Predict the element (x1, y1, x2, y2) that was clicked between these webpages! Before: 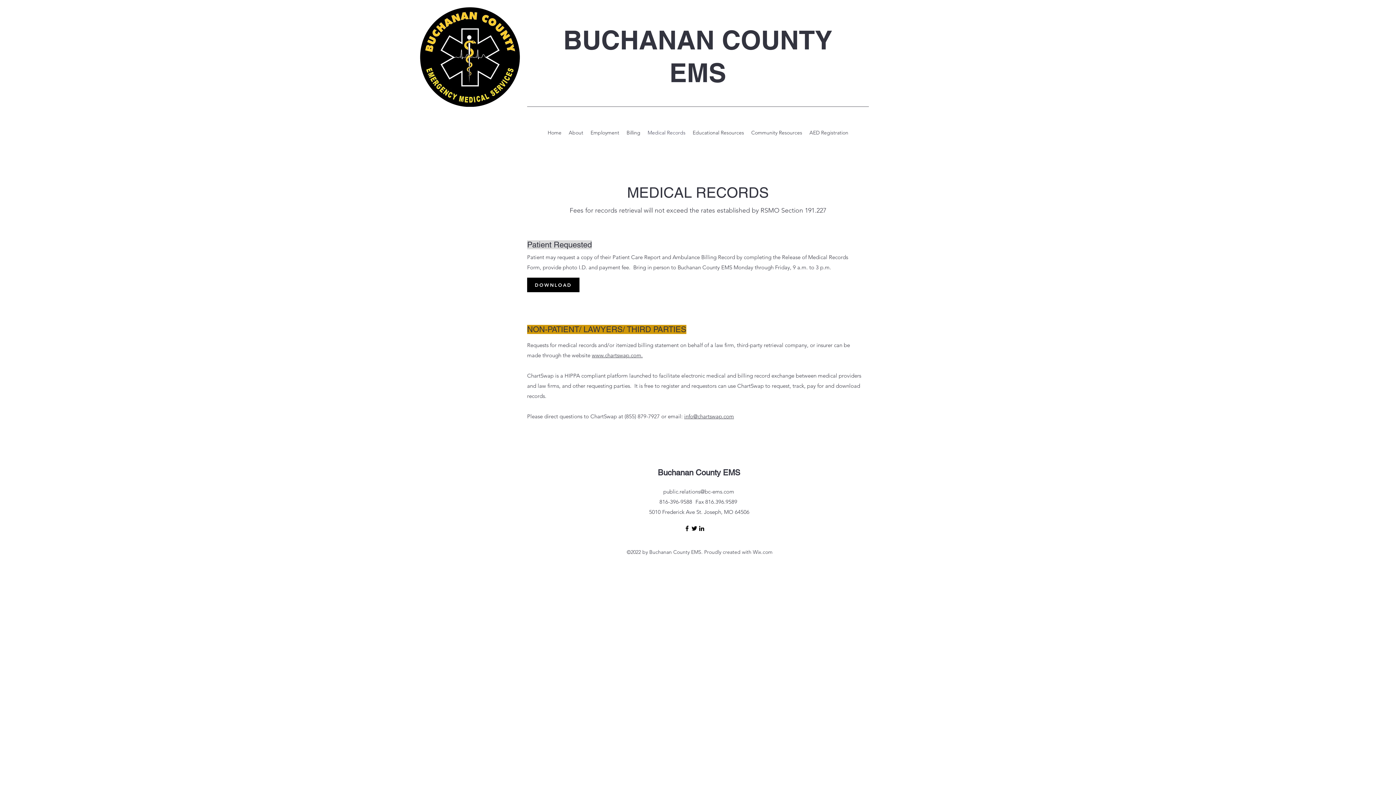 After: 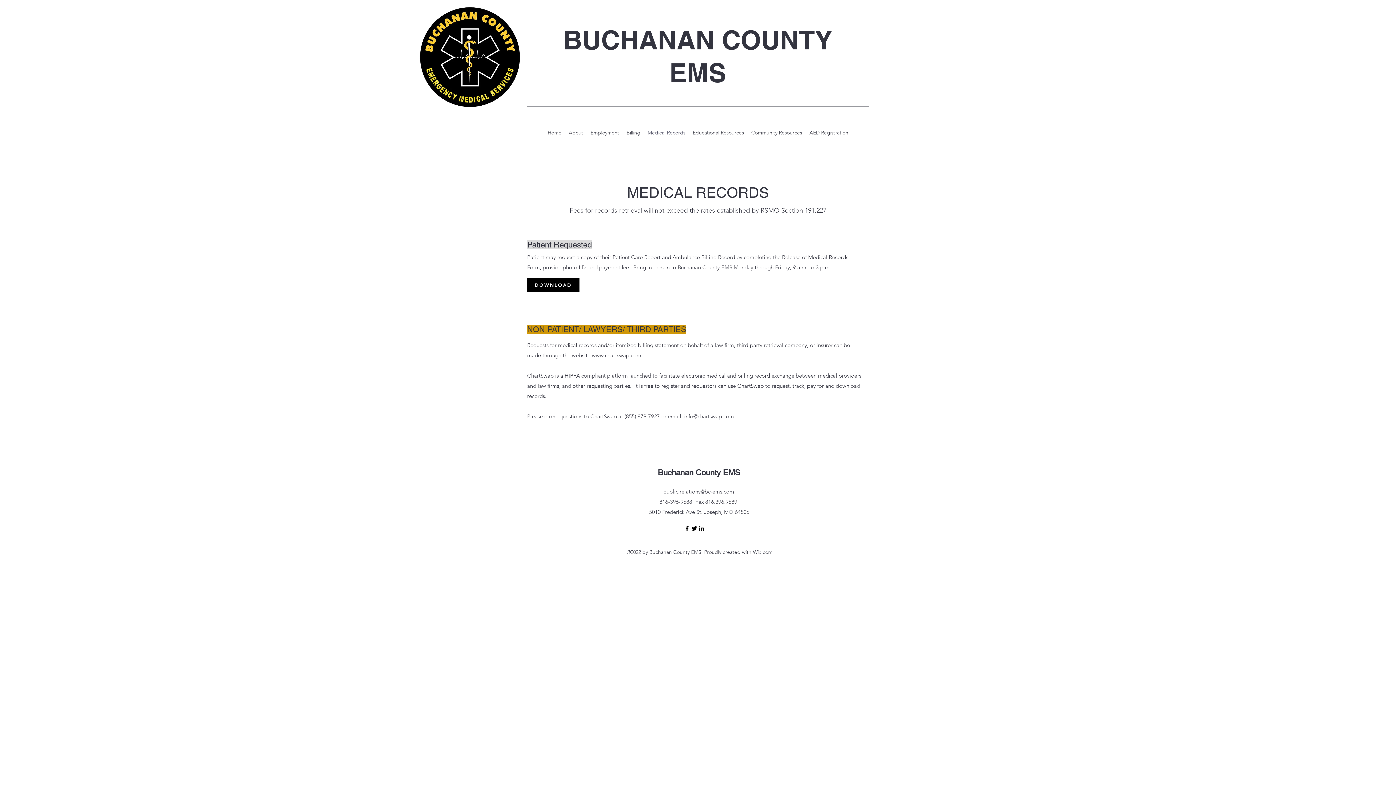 Action: bbox: (690, 525, 698, 532) label: Twitter